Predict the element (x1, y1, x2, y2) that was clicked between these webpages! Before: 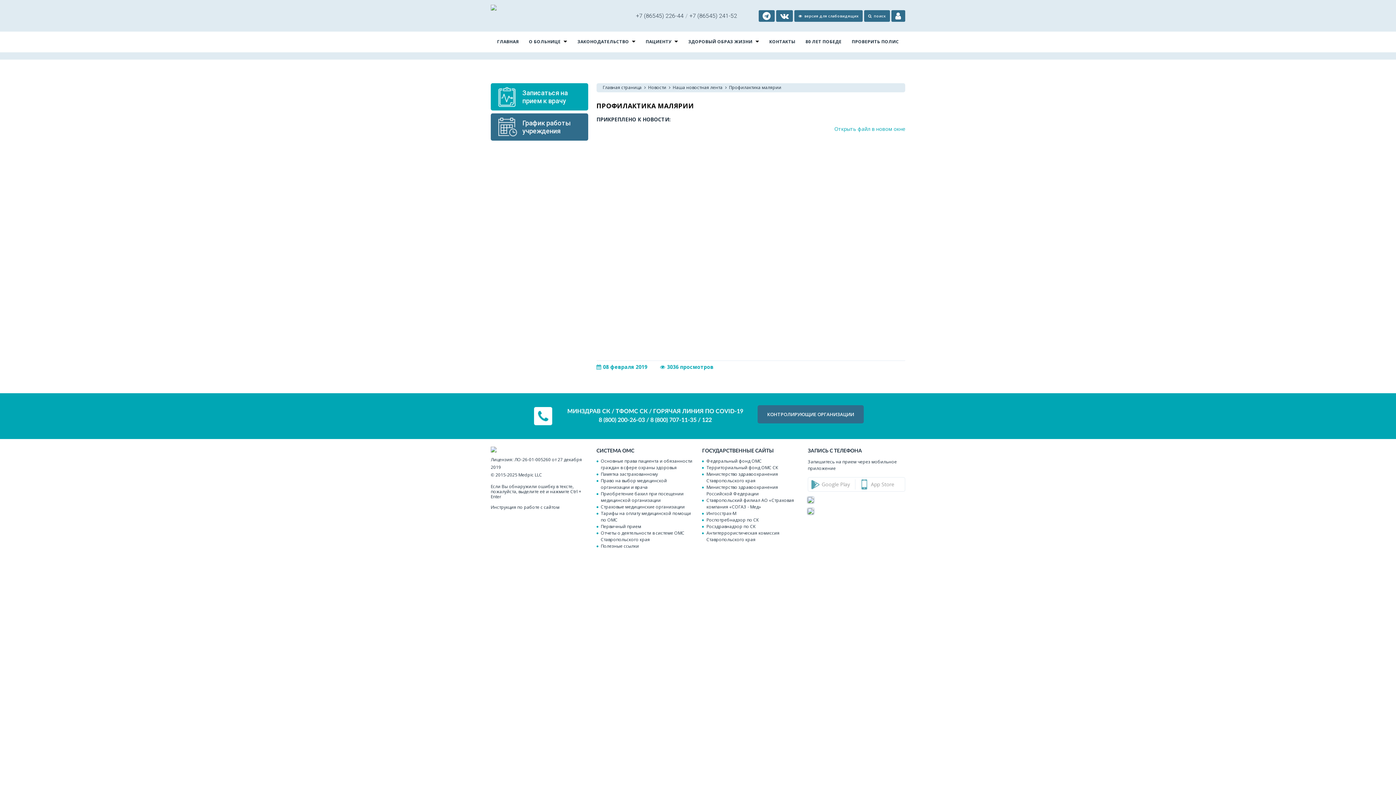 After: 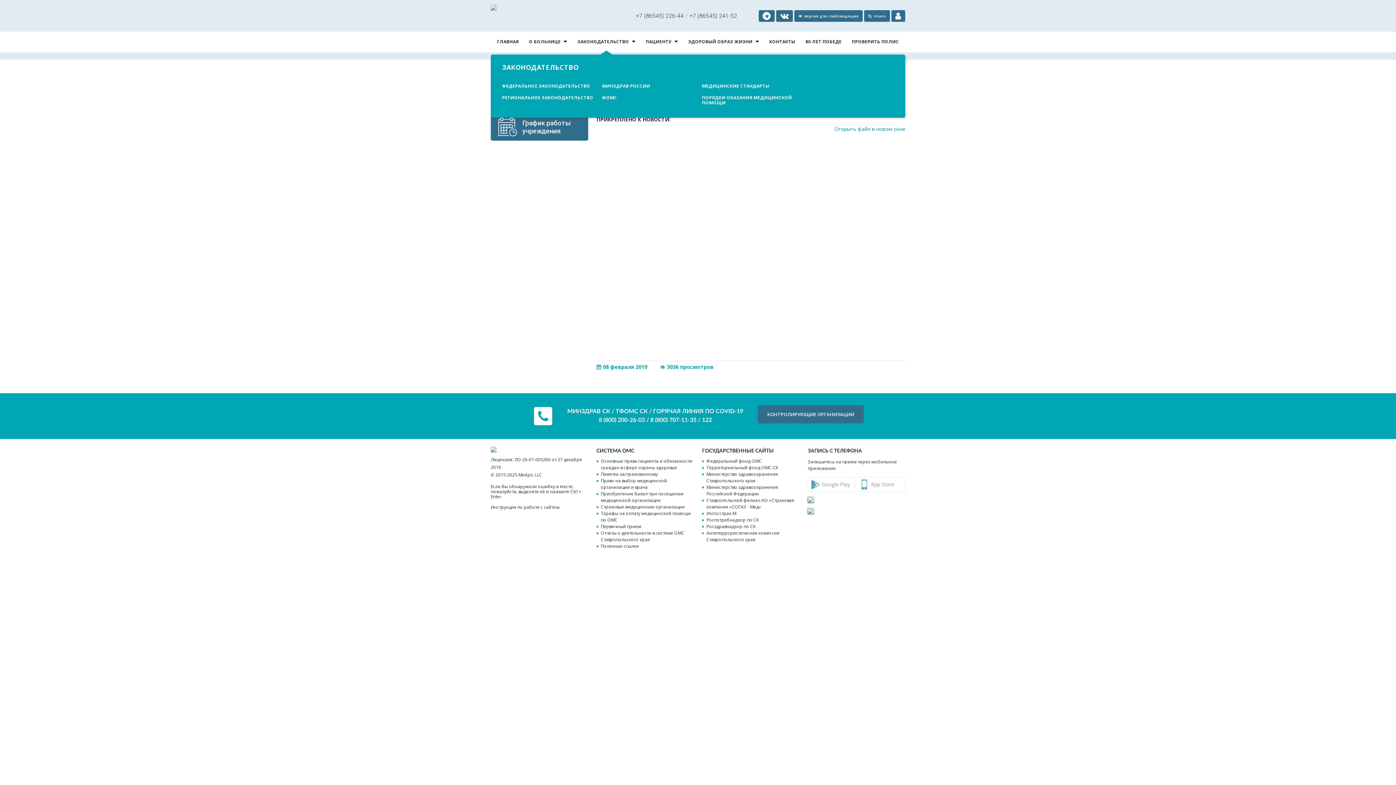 Action: label: ЗАКОНОДАТЕЛЬСТВО bbox: (573, 36, 640, 47)